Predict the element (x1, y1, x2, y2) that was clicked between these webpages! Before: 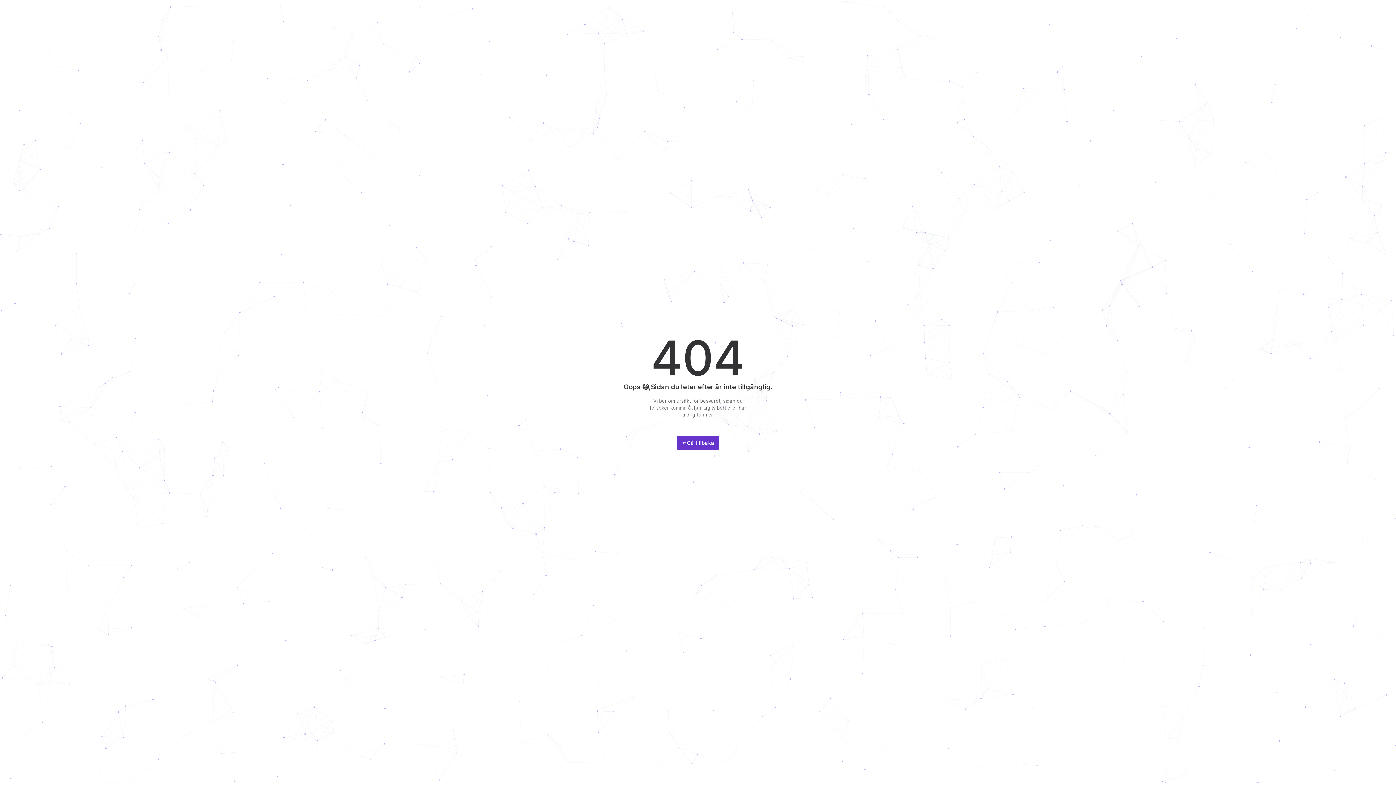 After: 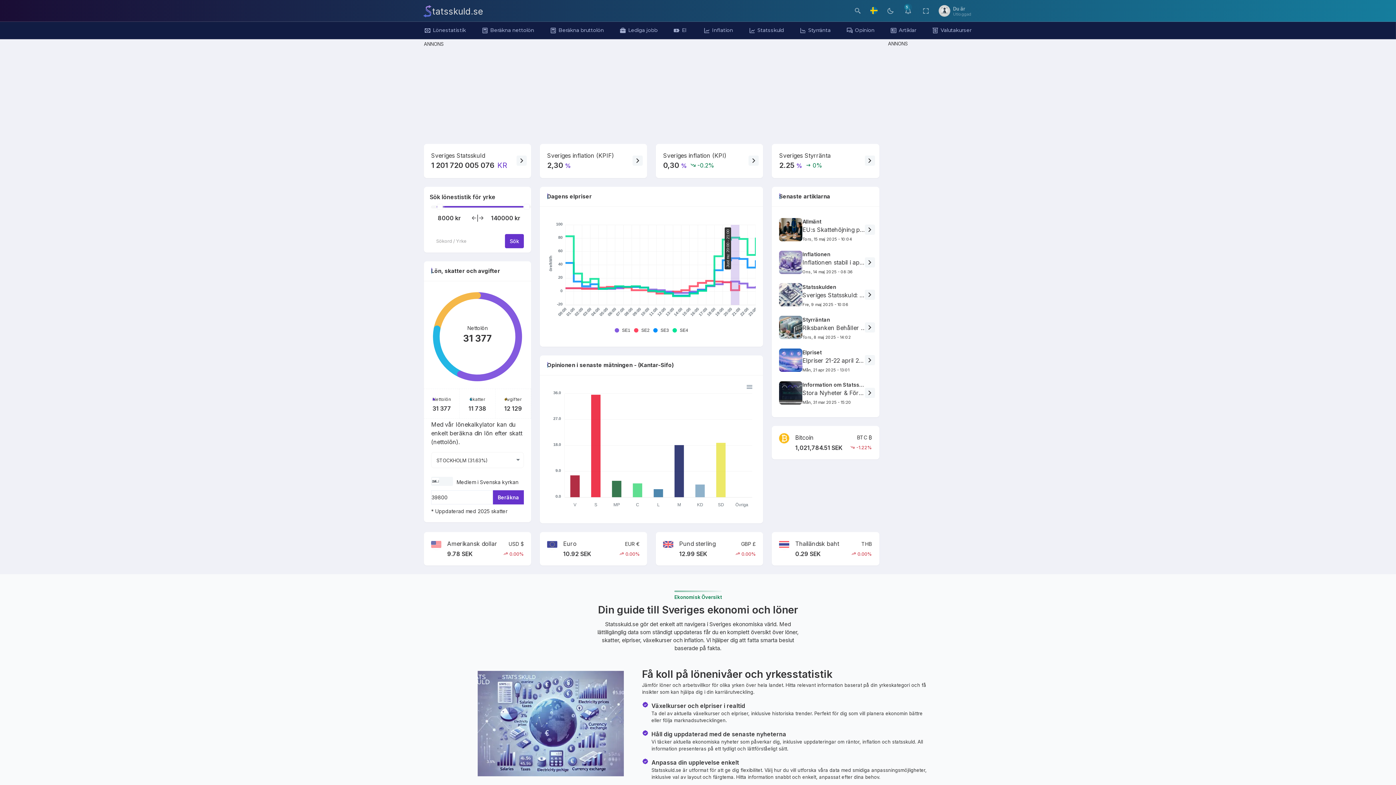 Action: bbox: (677, 435, 719, 450) label: Gå tillbaka